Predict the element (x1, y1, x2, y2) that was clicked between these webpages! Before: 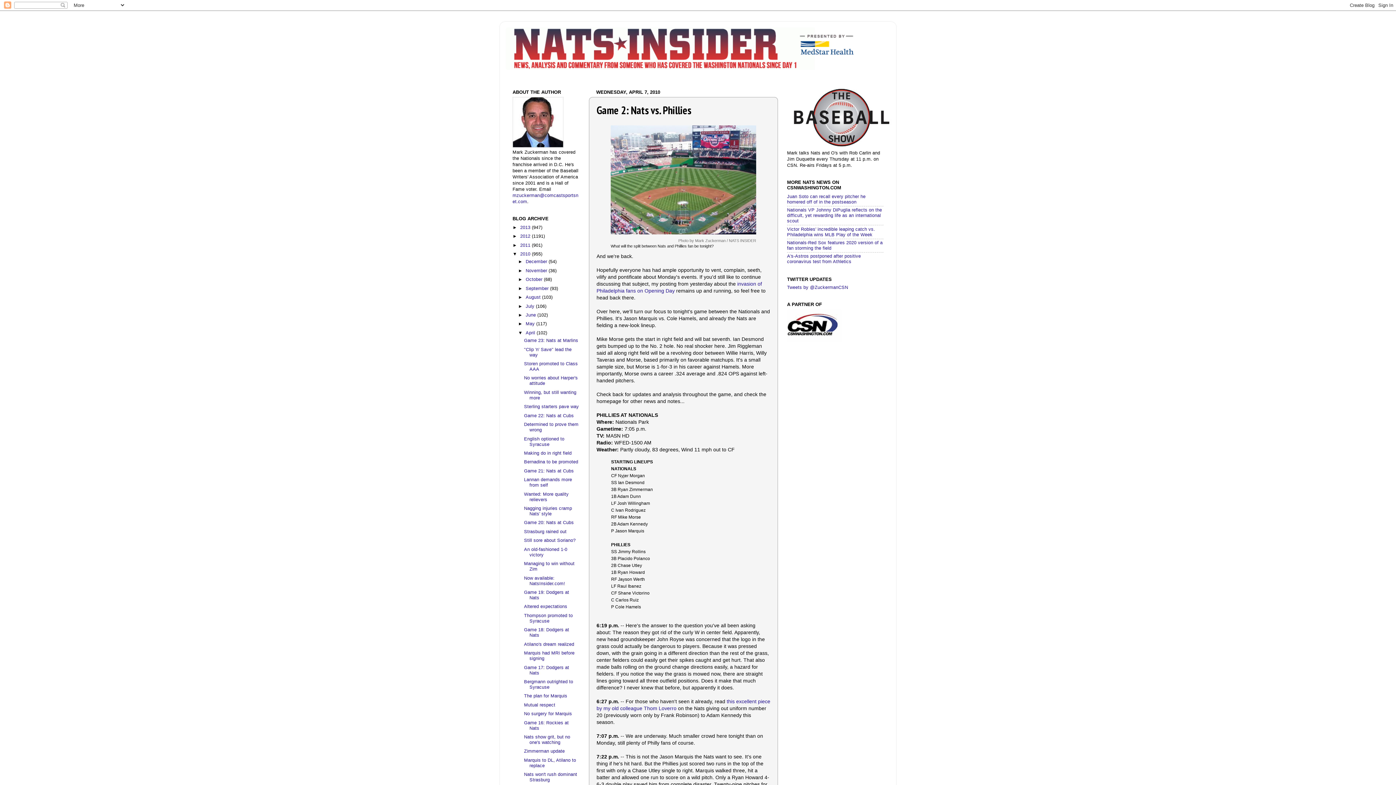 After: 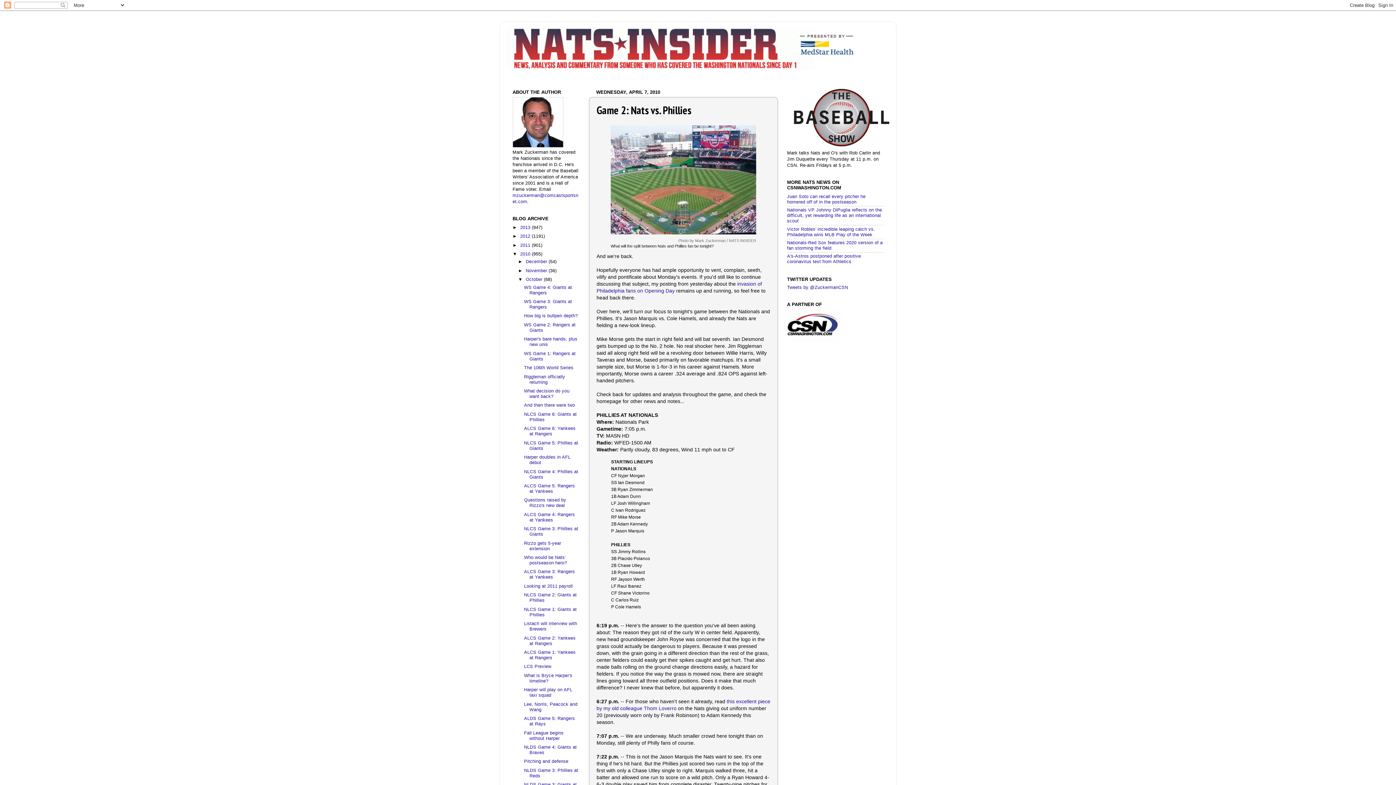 Action: label: ►   bbox: (518, 277, 525, 282)